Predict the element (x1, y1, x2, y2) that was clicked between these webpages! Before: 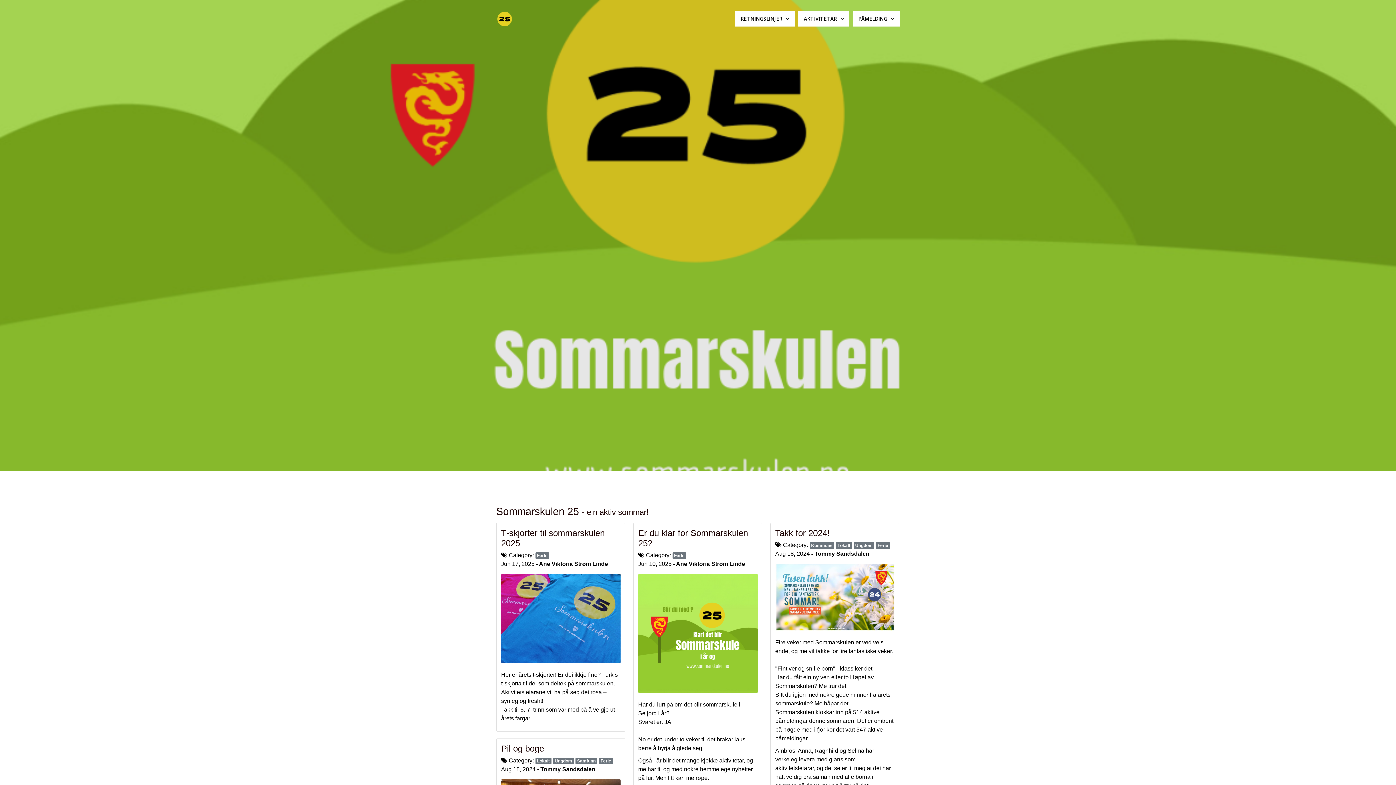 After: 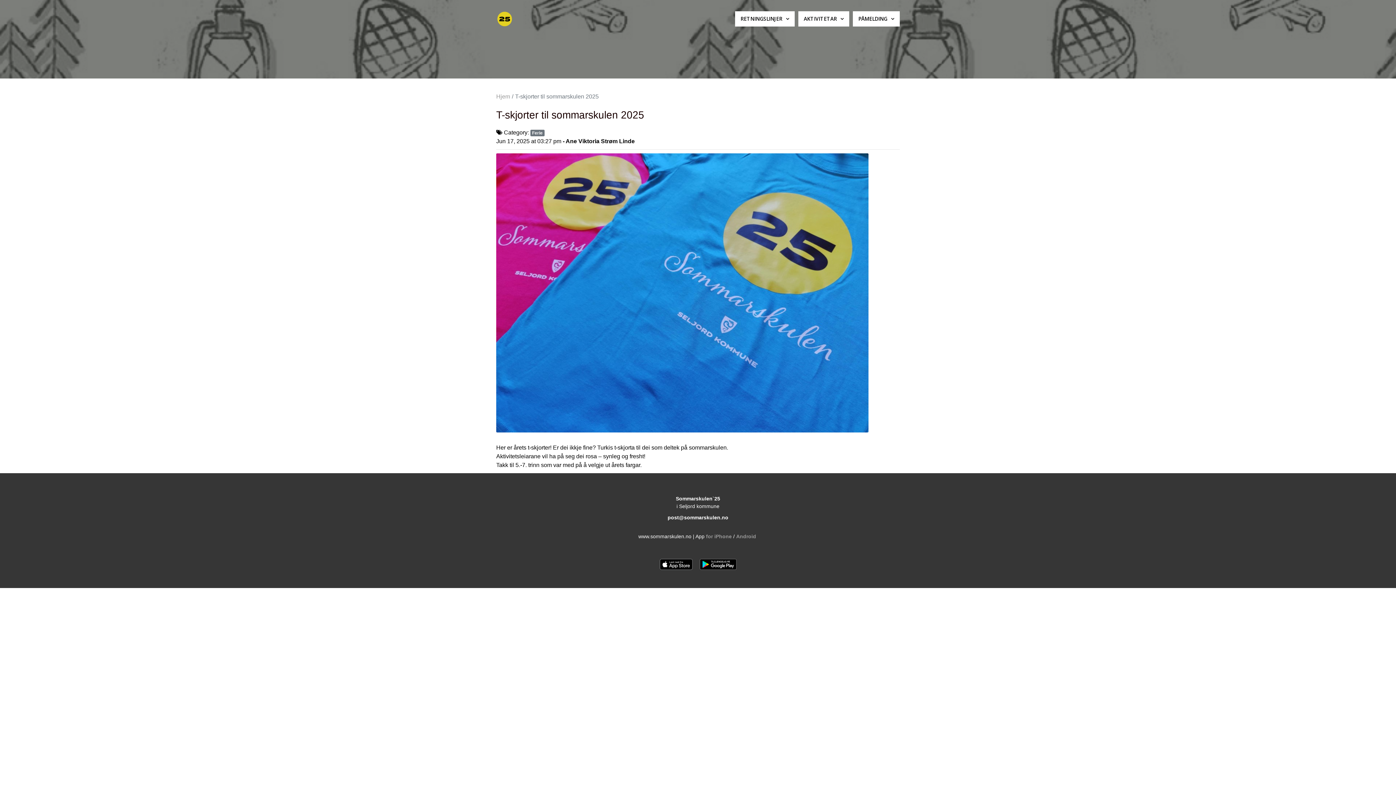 Action: bbox: (501, 574, 620, 663)